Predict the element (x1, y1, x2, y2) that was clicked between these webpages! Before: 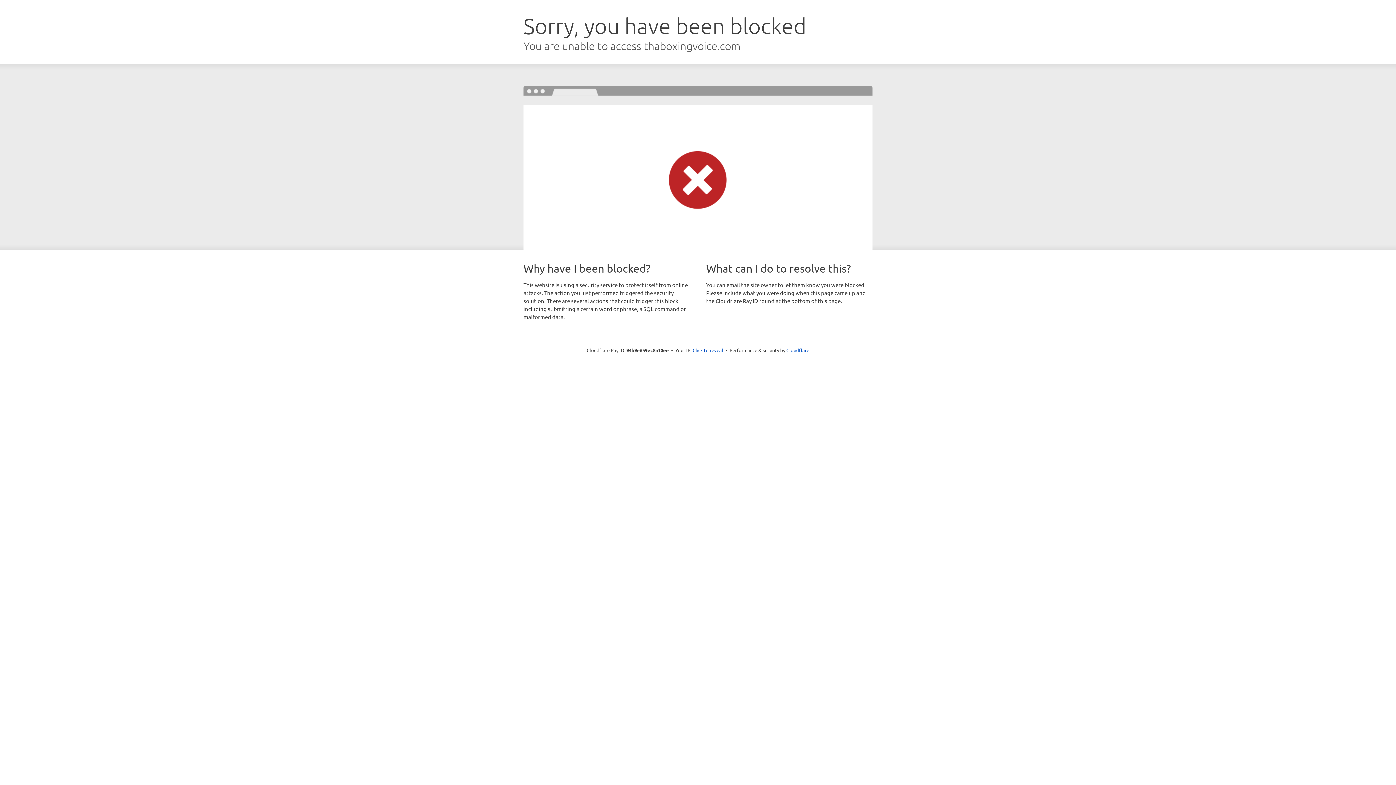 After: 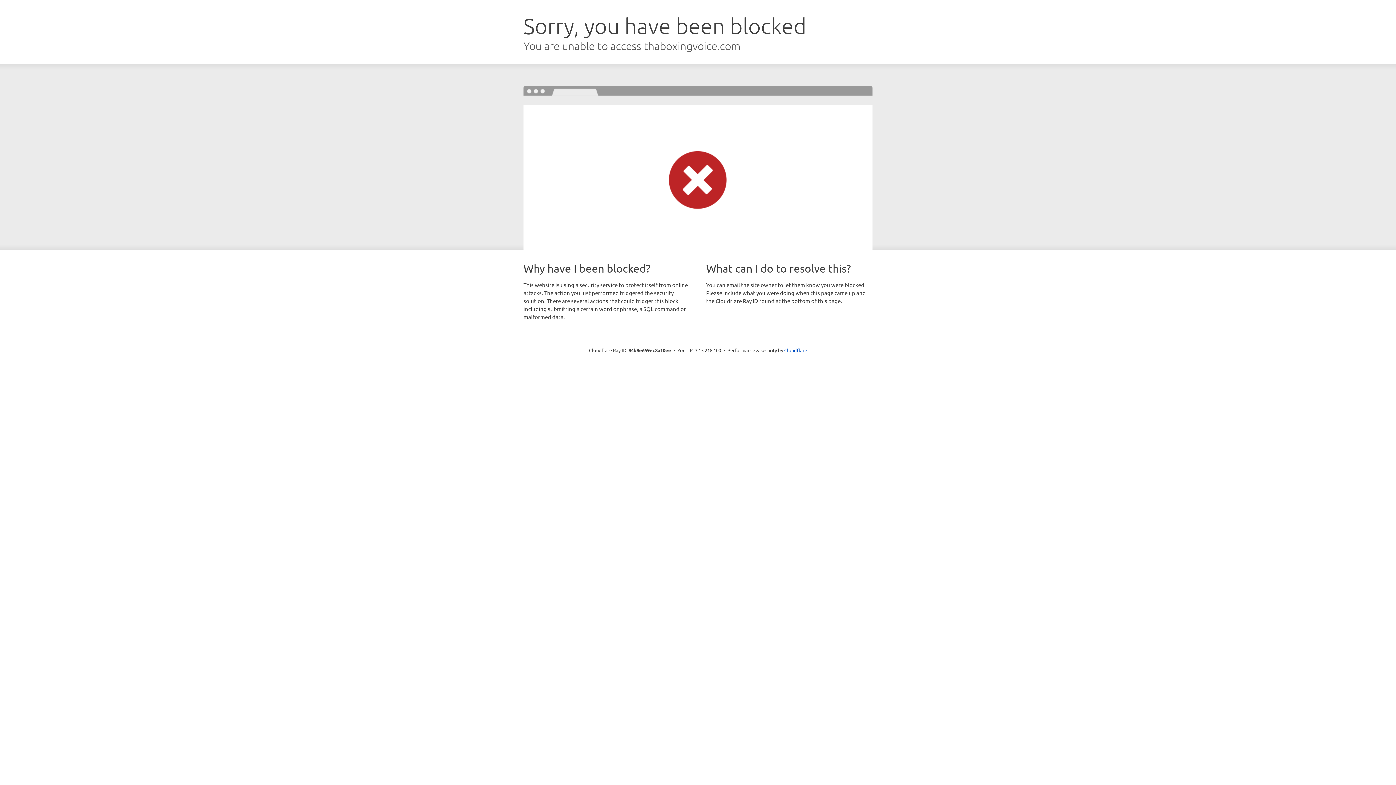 Action: bbox: (692, 346, 723, 353) label: Click to reveal